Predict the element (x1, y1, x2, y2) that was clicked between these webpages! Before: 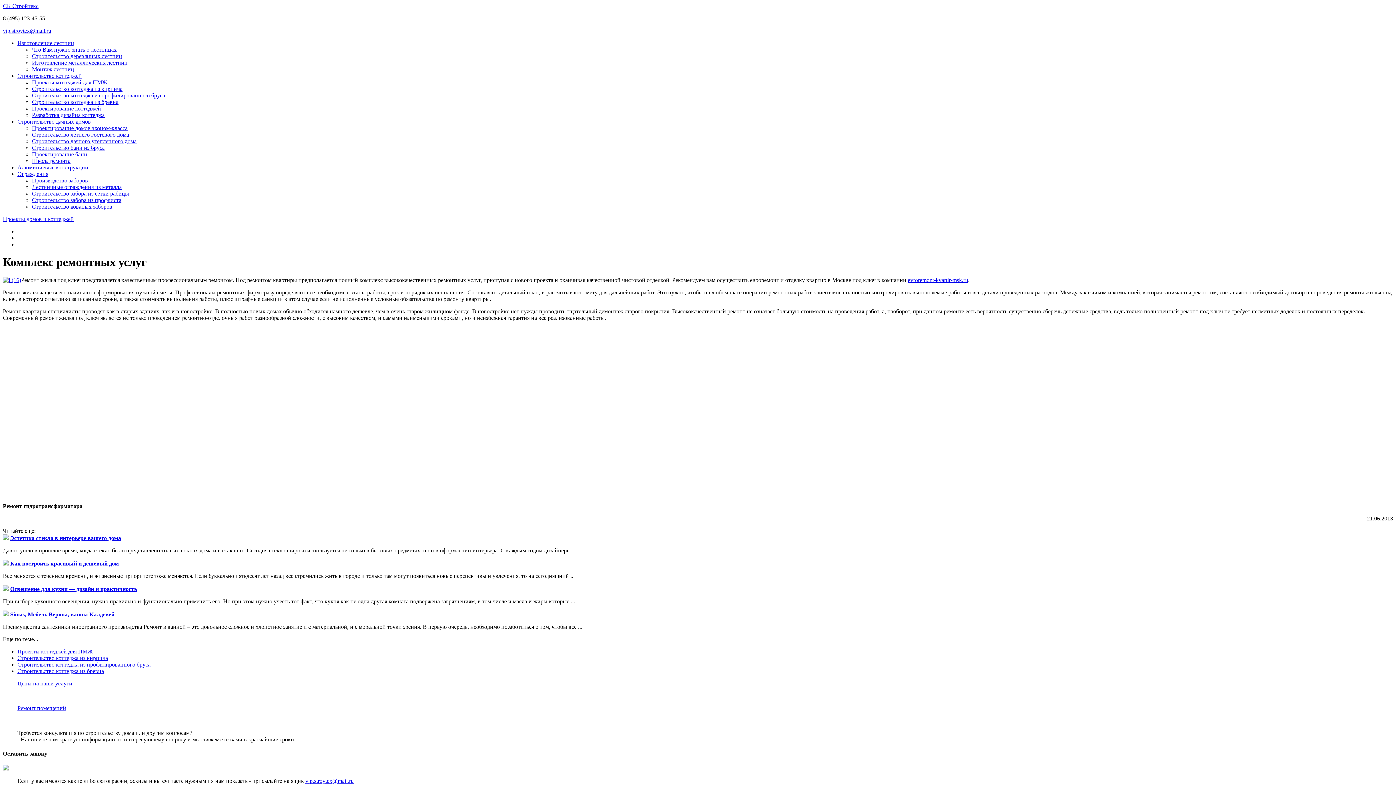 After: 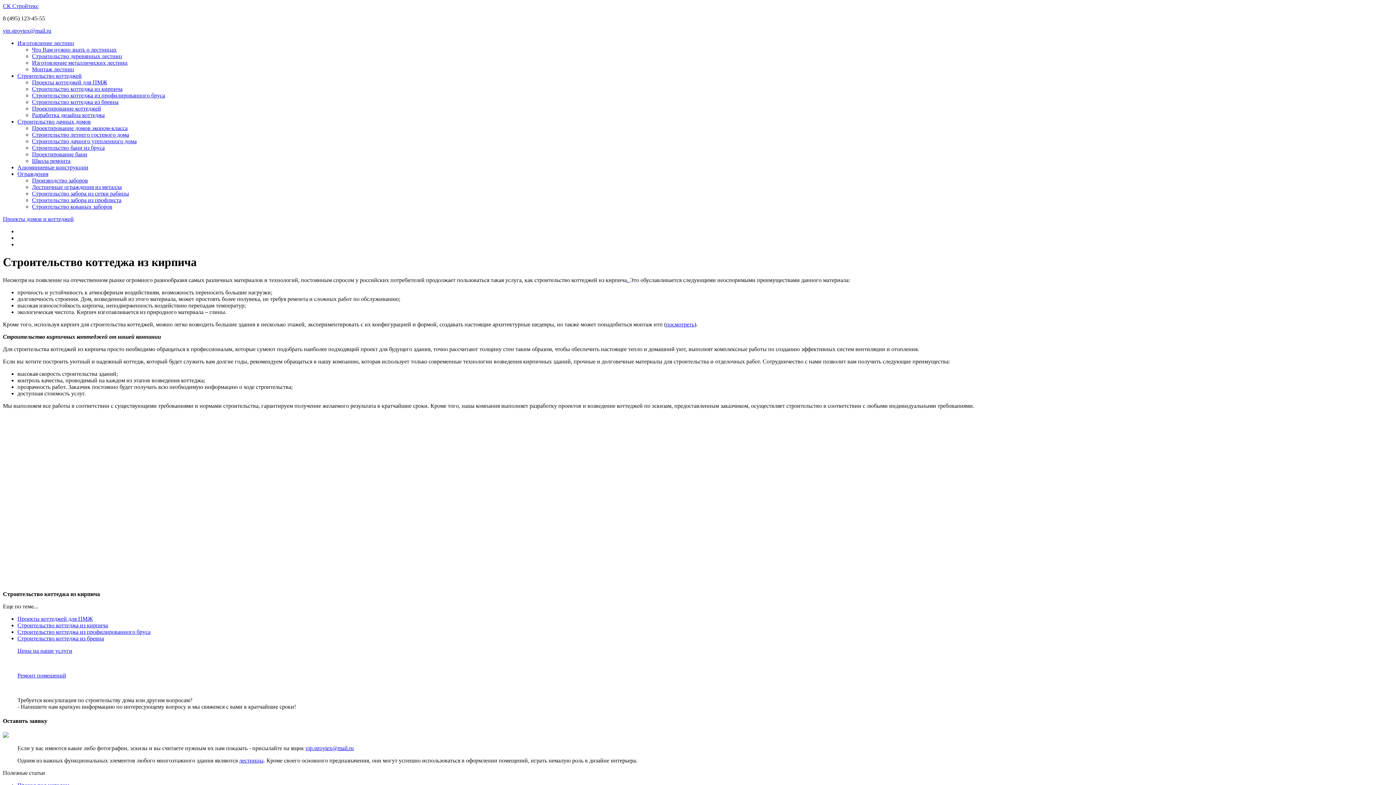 Action: label: Строительство коттеджа из кирпича bbox: (32, 85, 122, 92)